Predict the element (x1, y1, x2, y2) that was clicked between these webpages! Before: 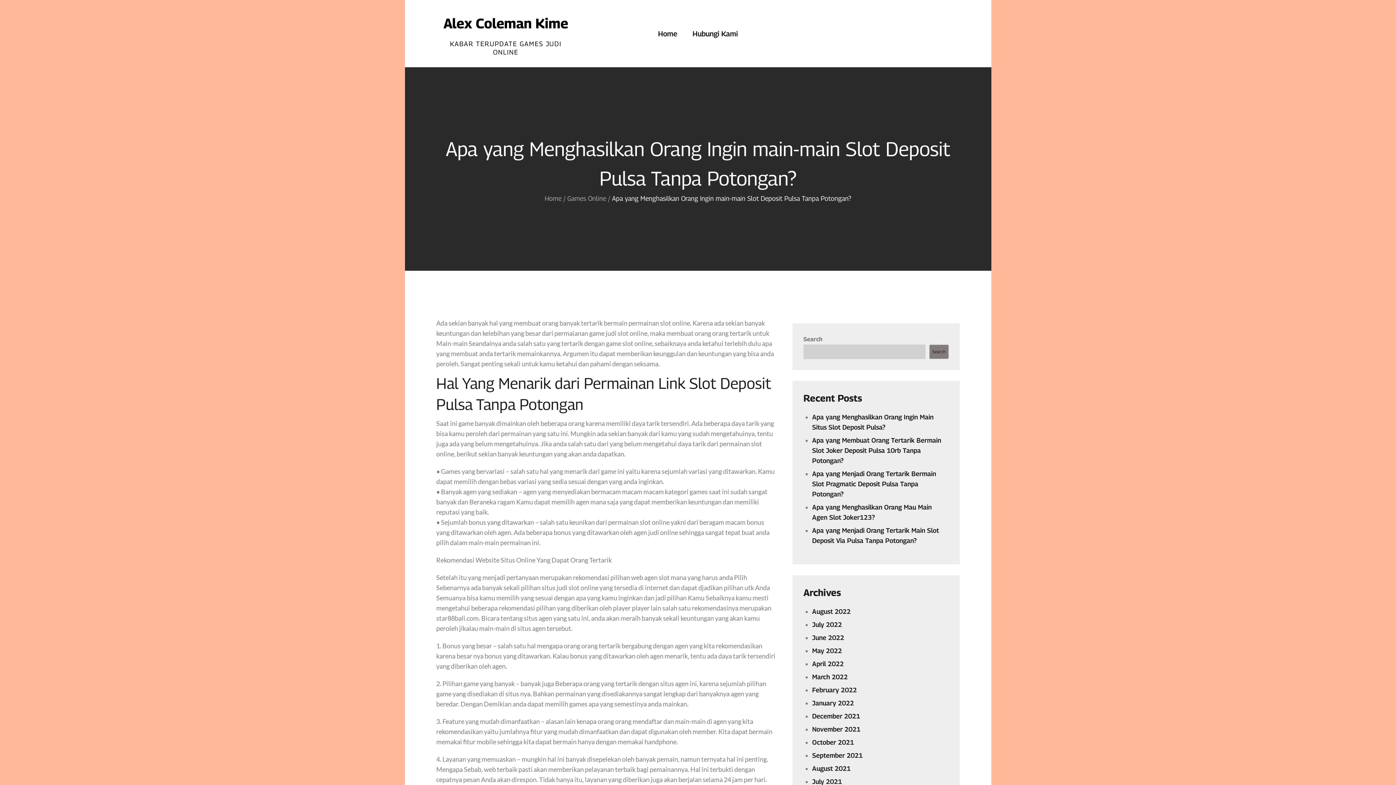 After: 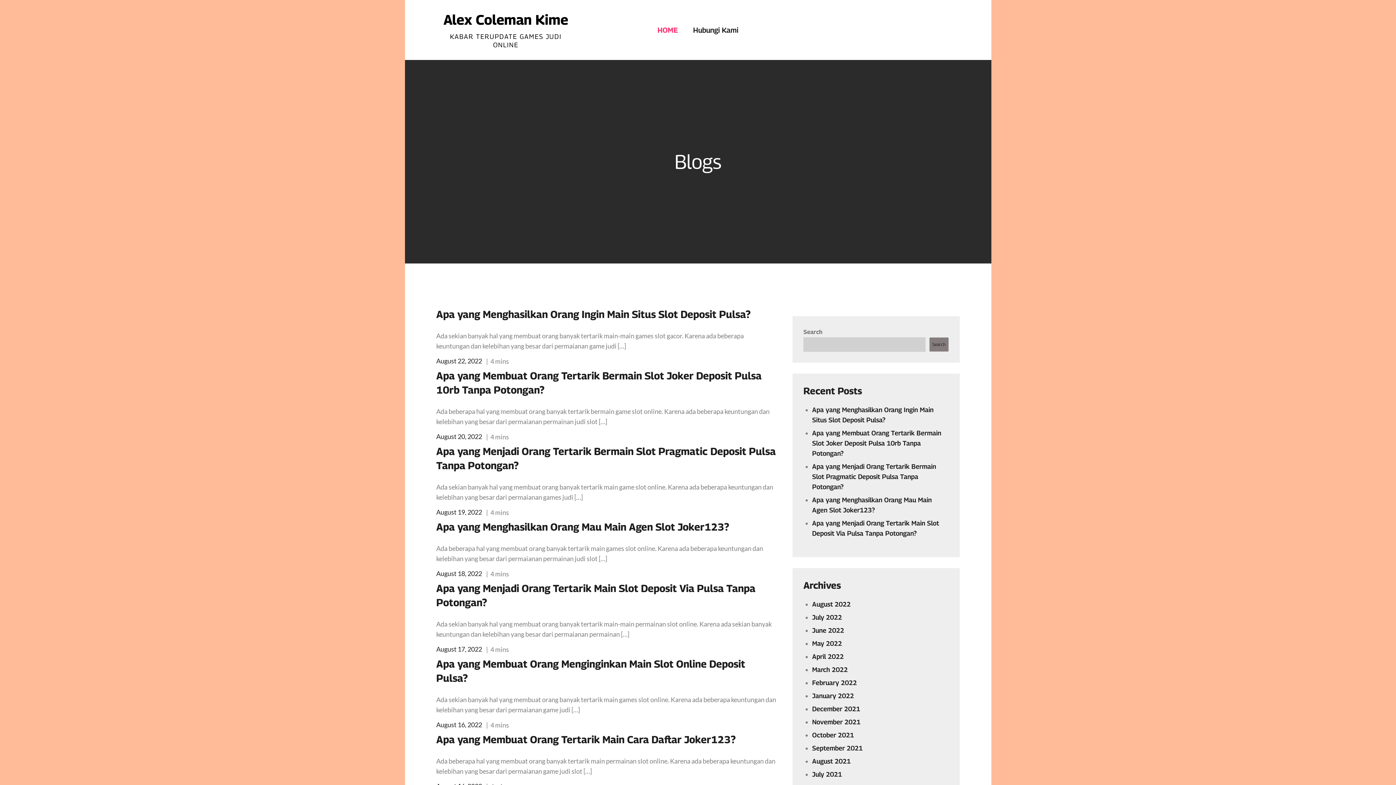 Action: label: Home bbox: (651, 22, 684, 45)